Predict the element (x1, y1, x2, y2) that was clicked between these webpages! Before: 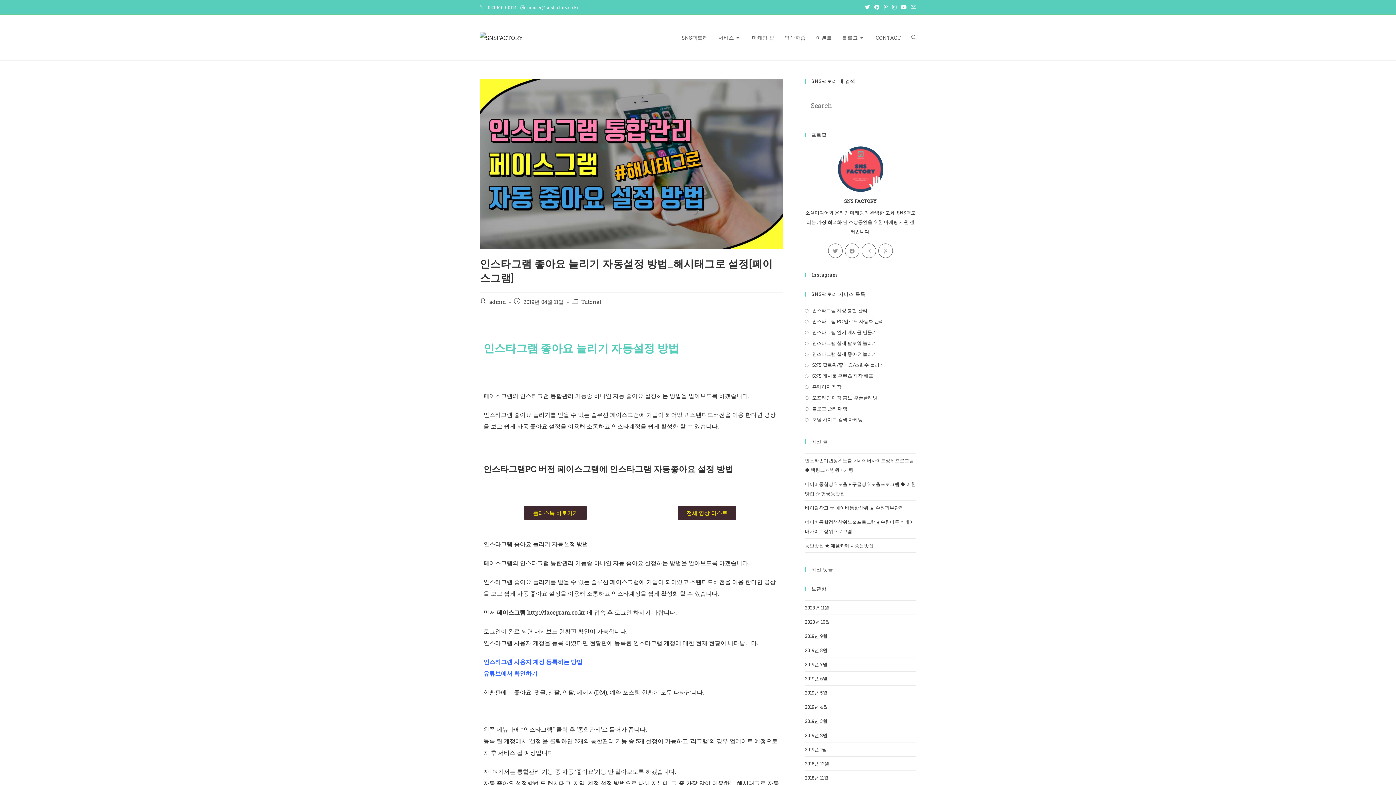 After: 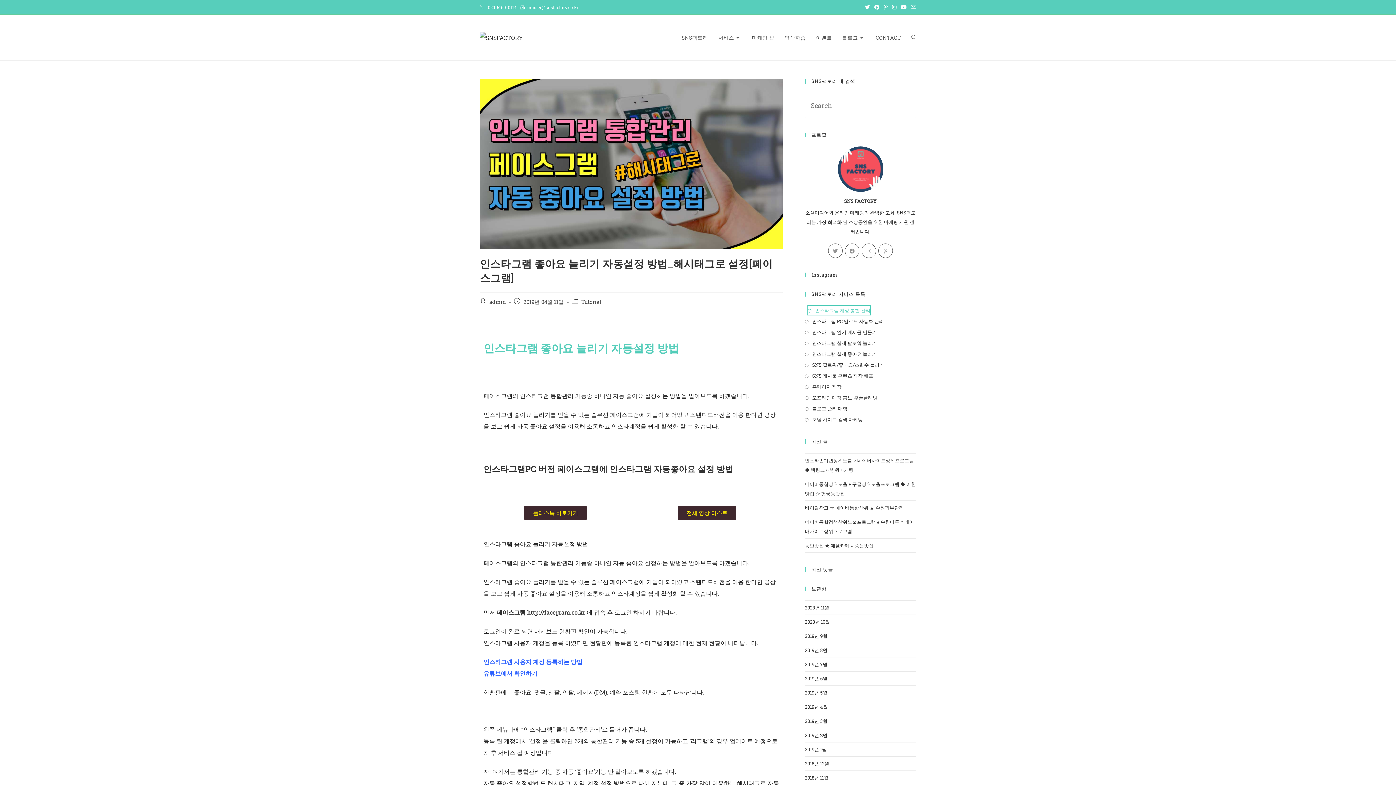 Action: bbox: (805, 305, 867, 315) label: 인스타그램 계정 통합 관리